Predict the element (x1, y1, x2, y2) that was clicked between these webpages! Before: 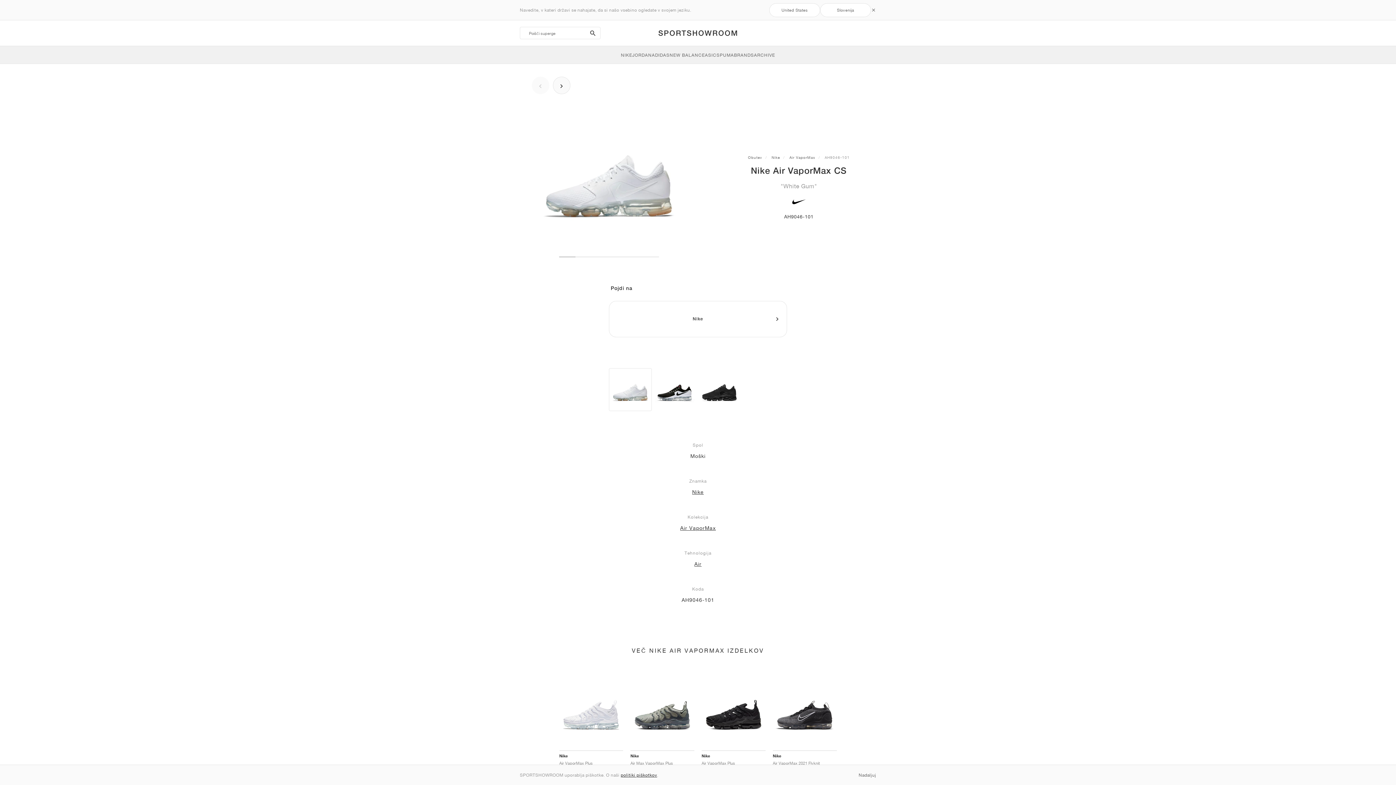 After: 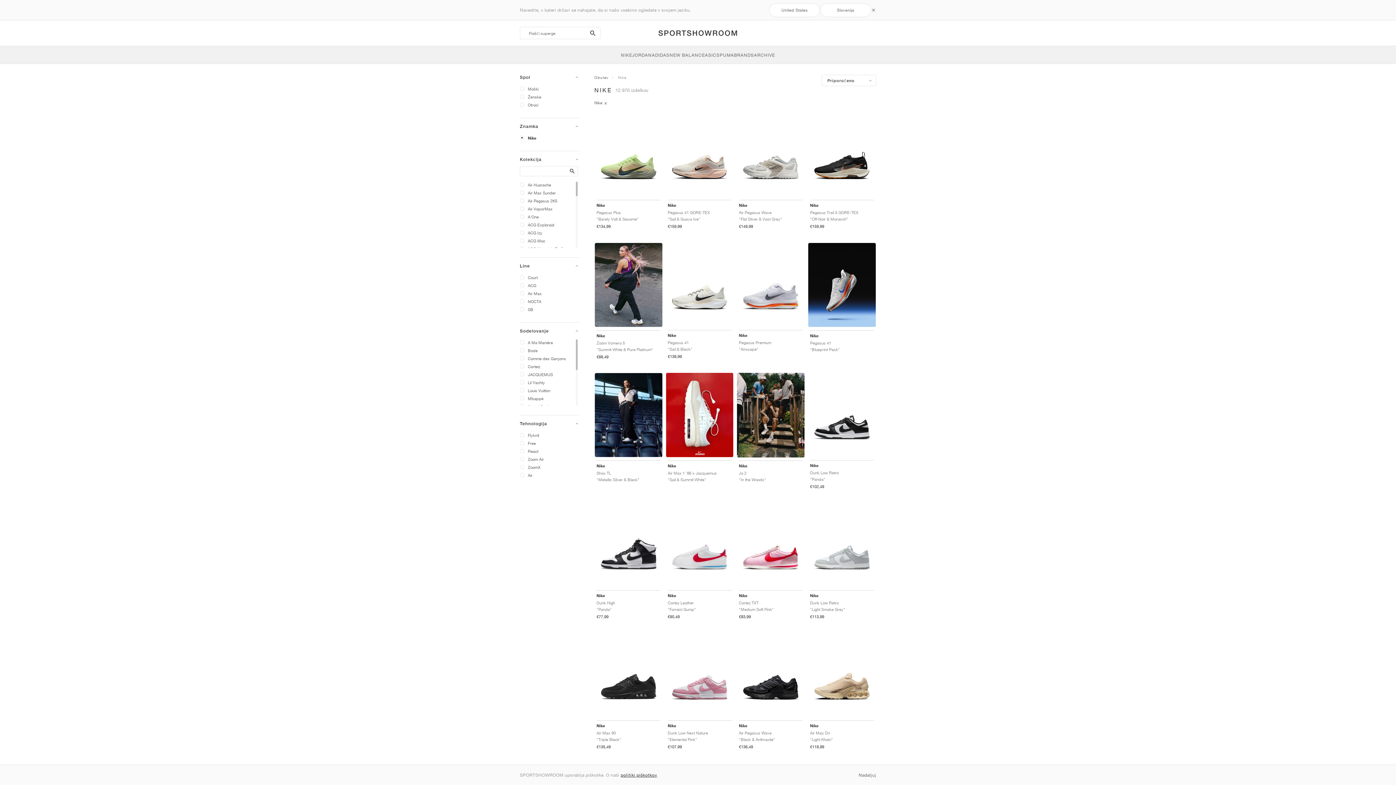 Action: label: Nike bbox: (692, 489, 704, 495)